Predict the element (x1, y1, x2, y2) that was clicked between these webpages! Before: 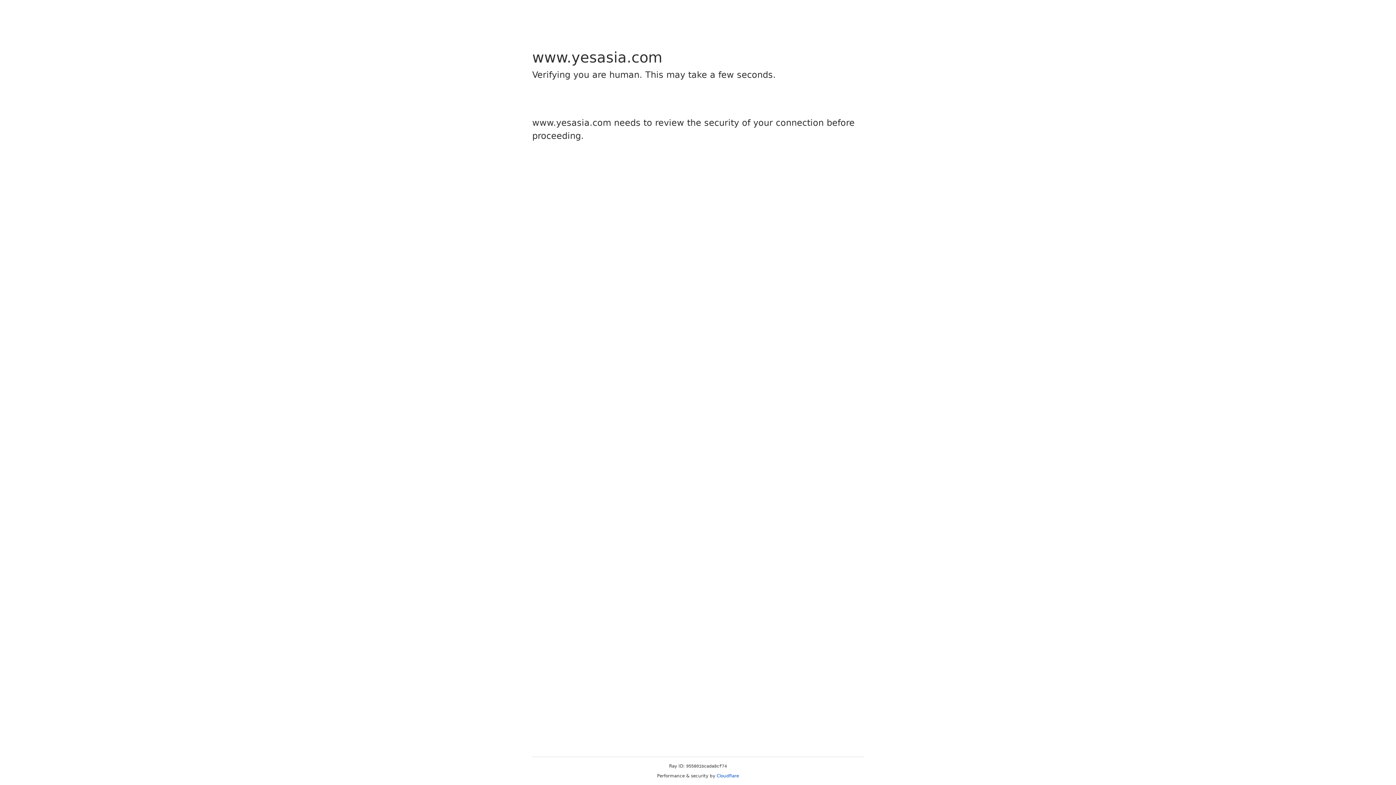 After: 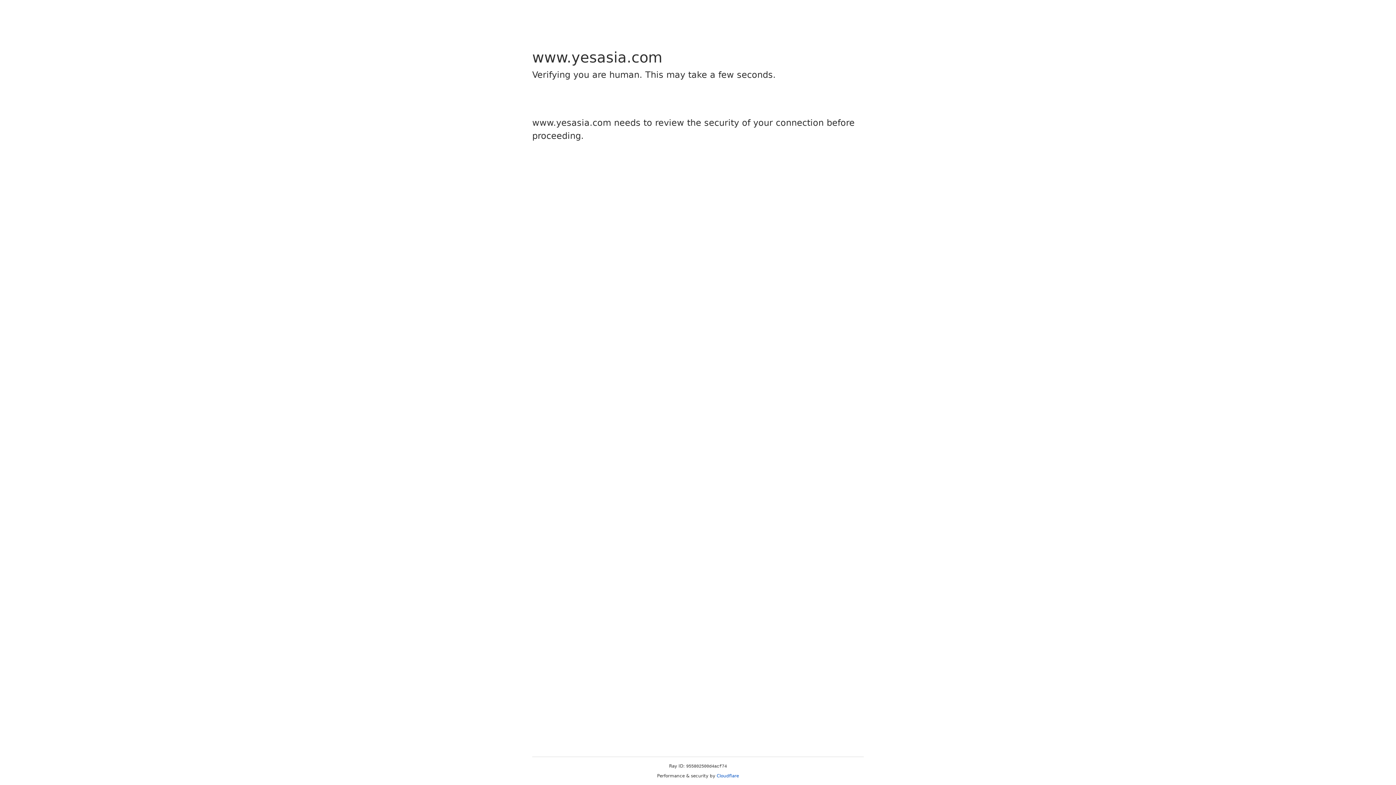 Action: label: Cloudflare bbox: (716, 773, 739, 778)